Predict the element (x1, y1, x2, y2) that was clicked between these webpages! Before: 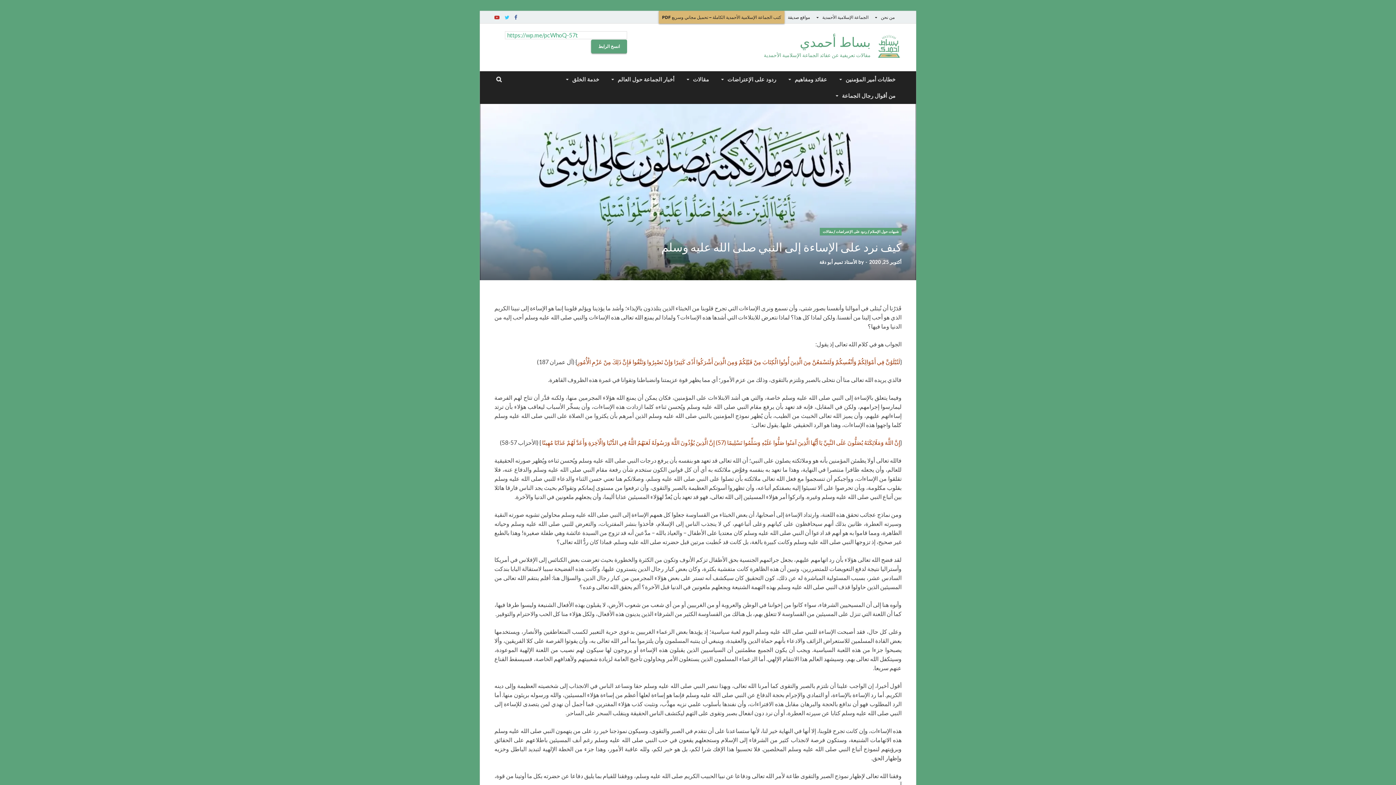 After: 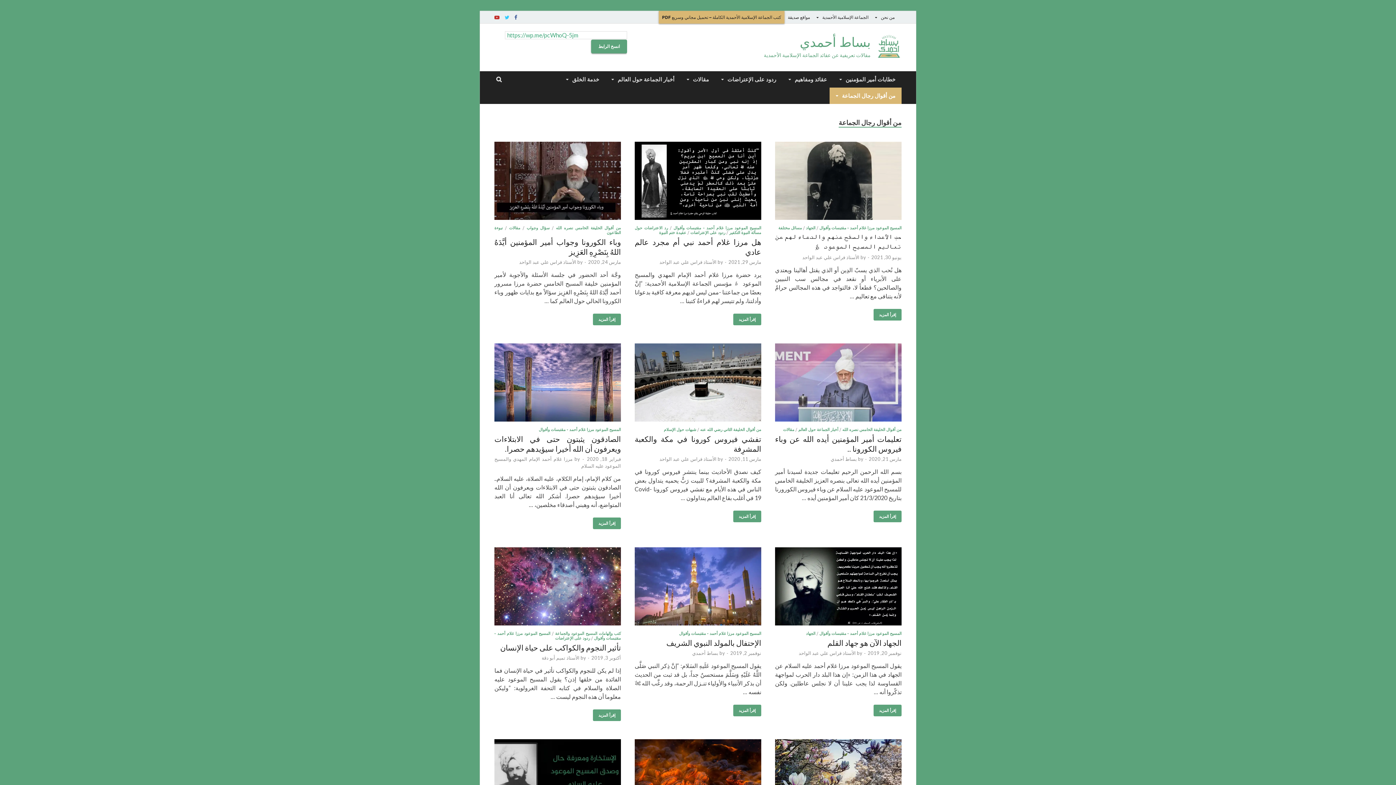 Action: bbox: (829, 87, 901, 104) label: من أقوال رجال الجماعة